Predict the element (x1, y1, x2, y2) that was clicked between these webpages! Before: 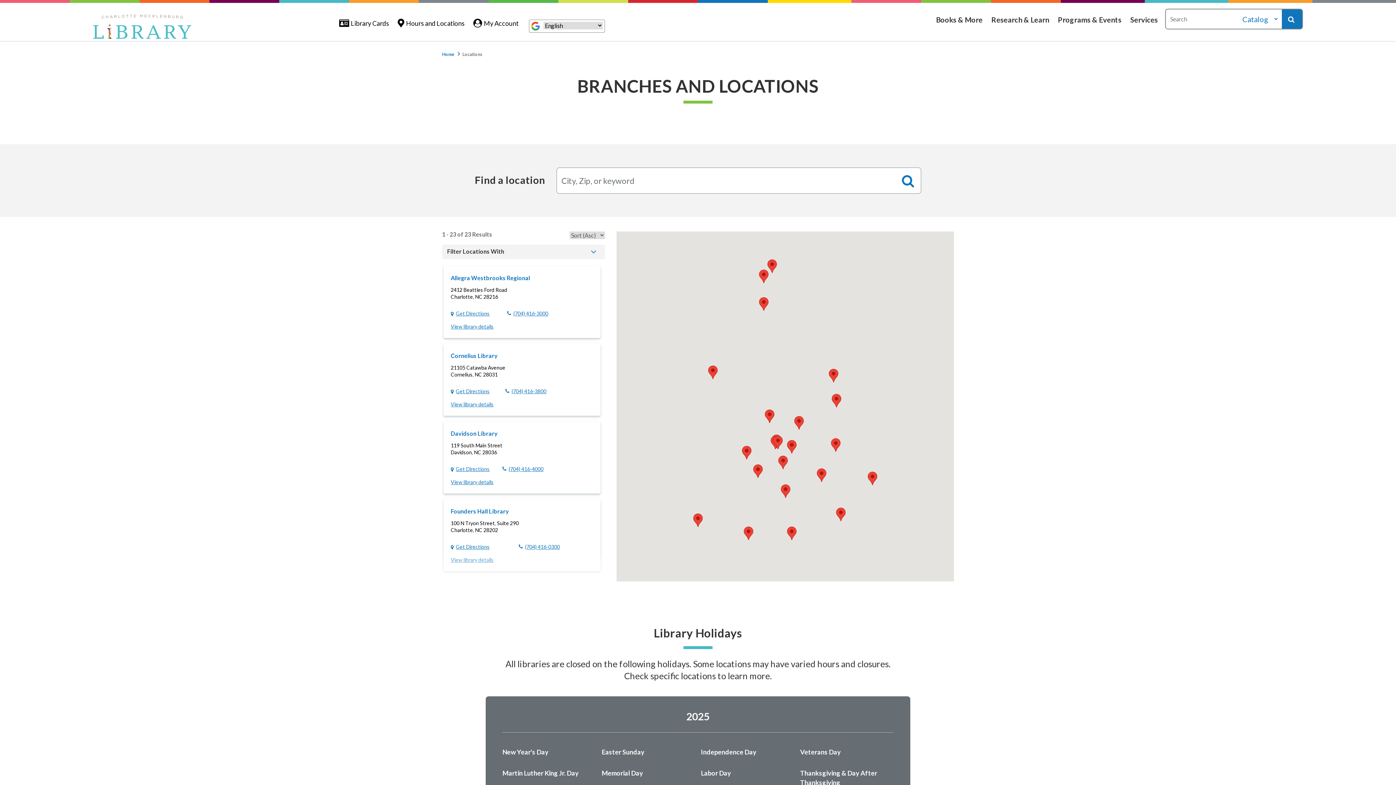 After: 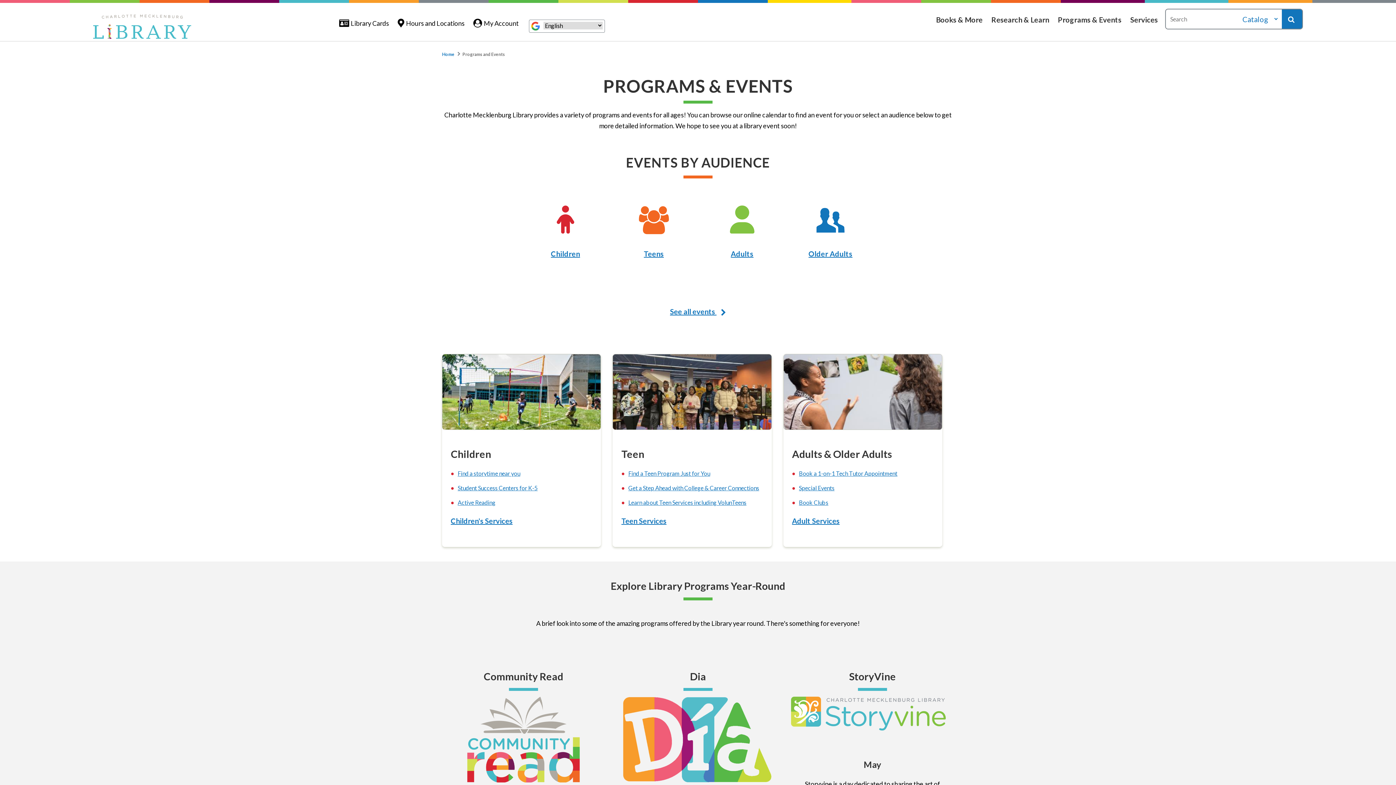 Action: bbox: (1058, 0, 1121, 38) label: Programs & Events